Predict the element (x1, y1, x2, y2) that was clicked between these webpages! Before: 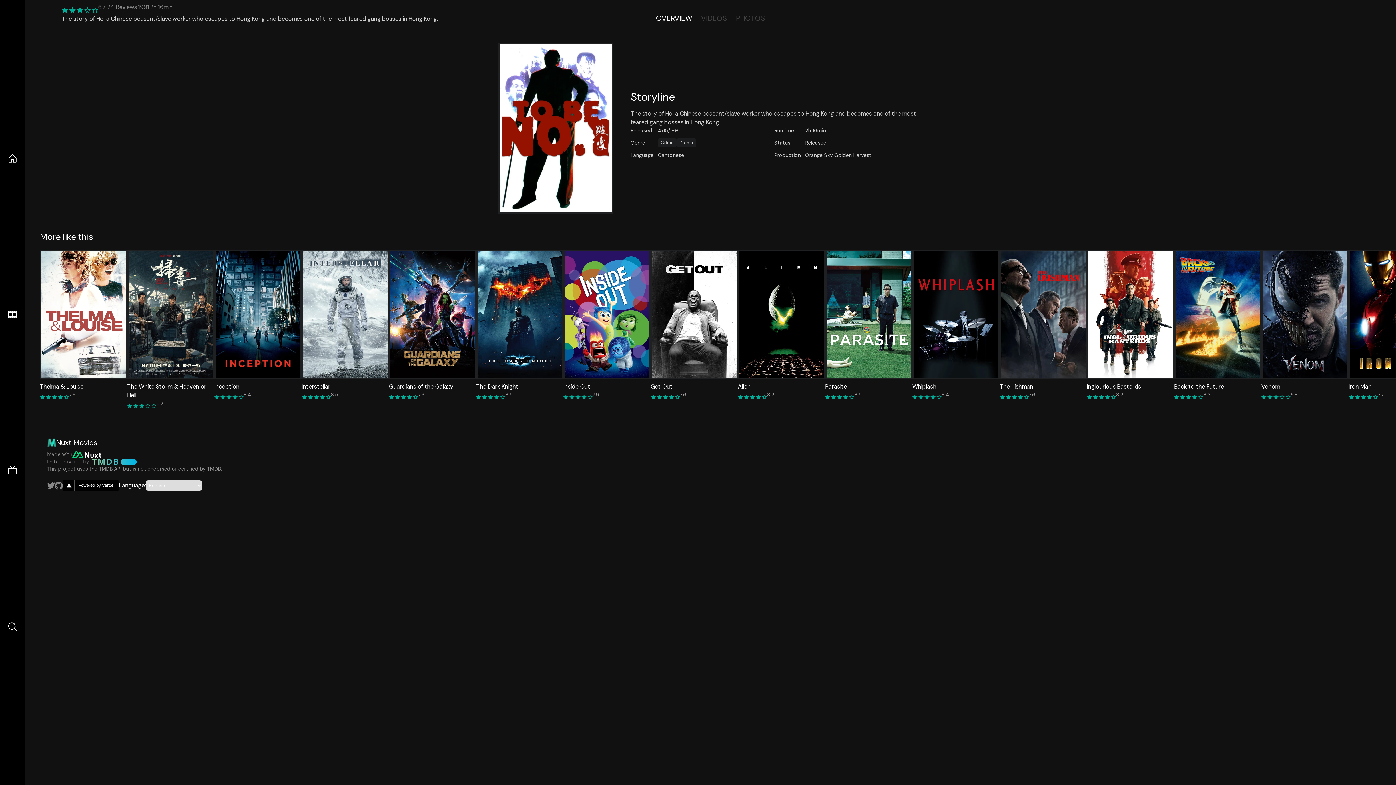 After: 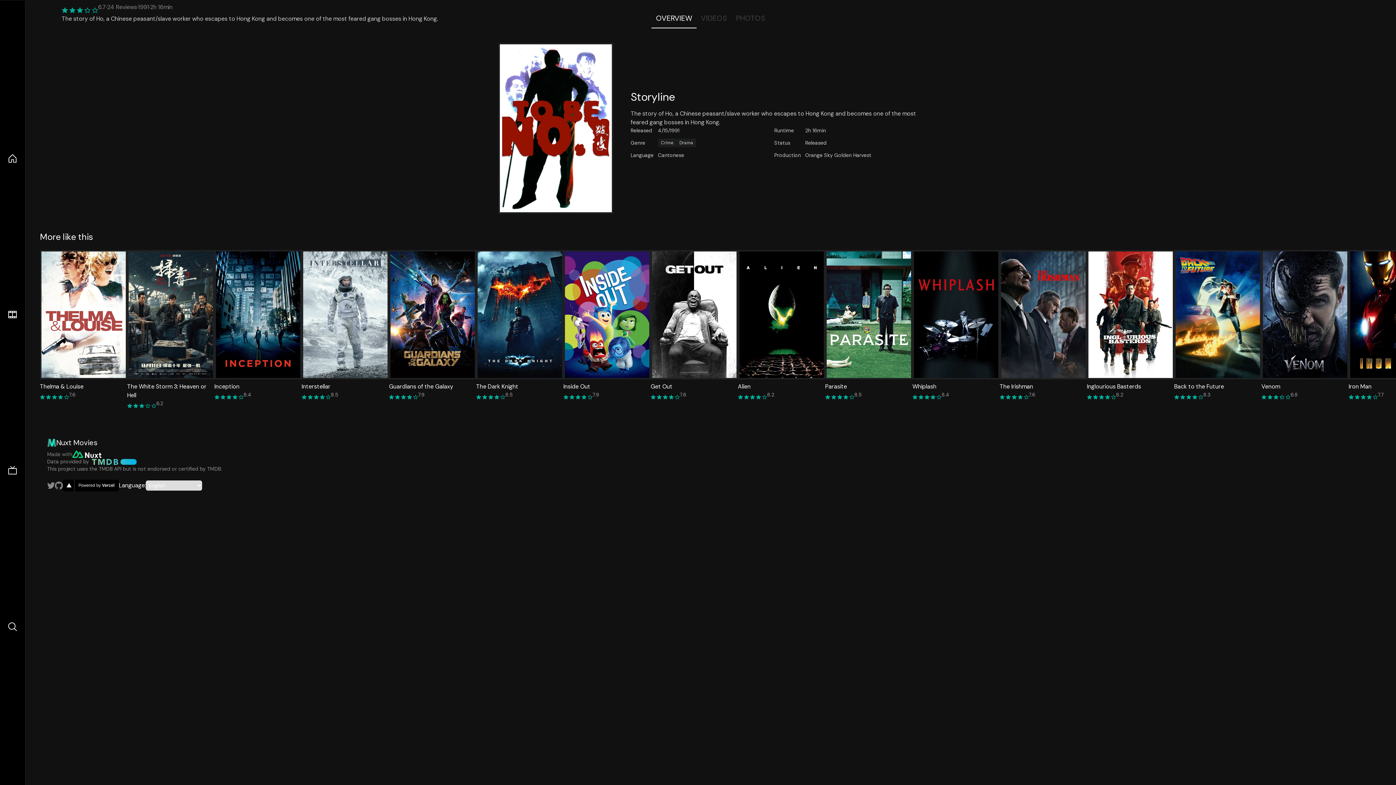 Action: bbox: (72, 450, 101, 458)